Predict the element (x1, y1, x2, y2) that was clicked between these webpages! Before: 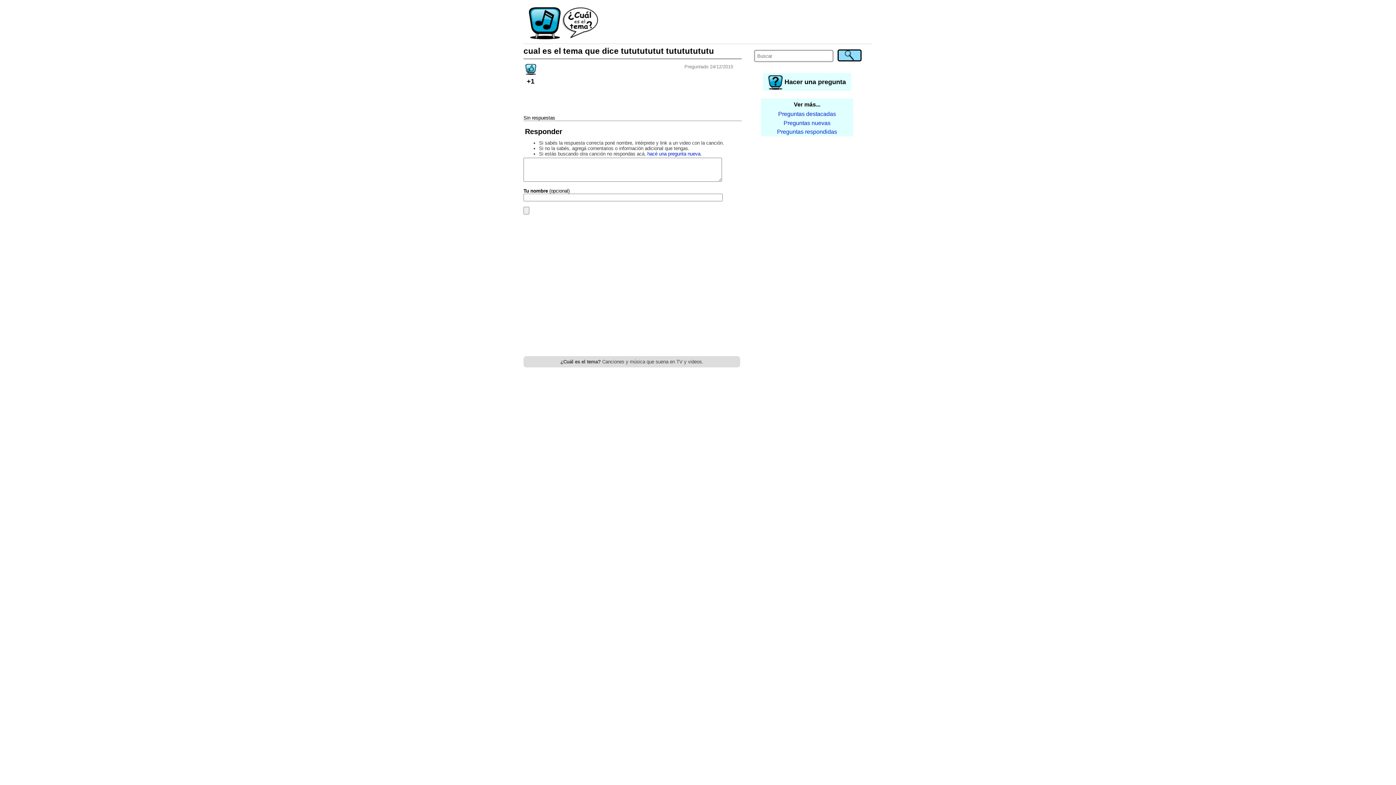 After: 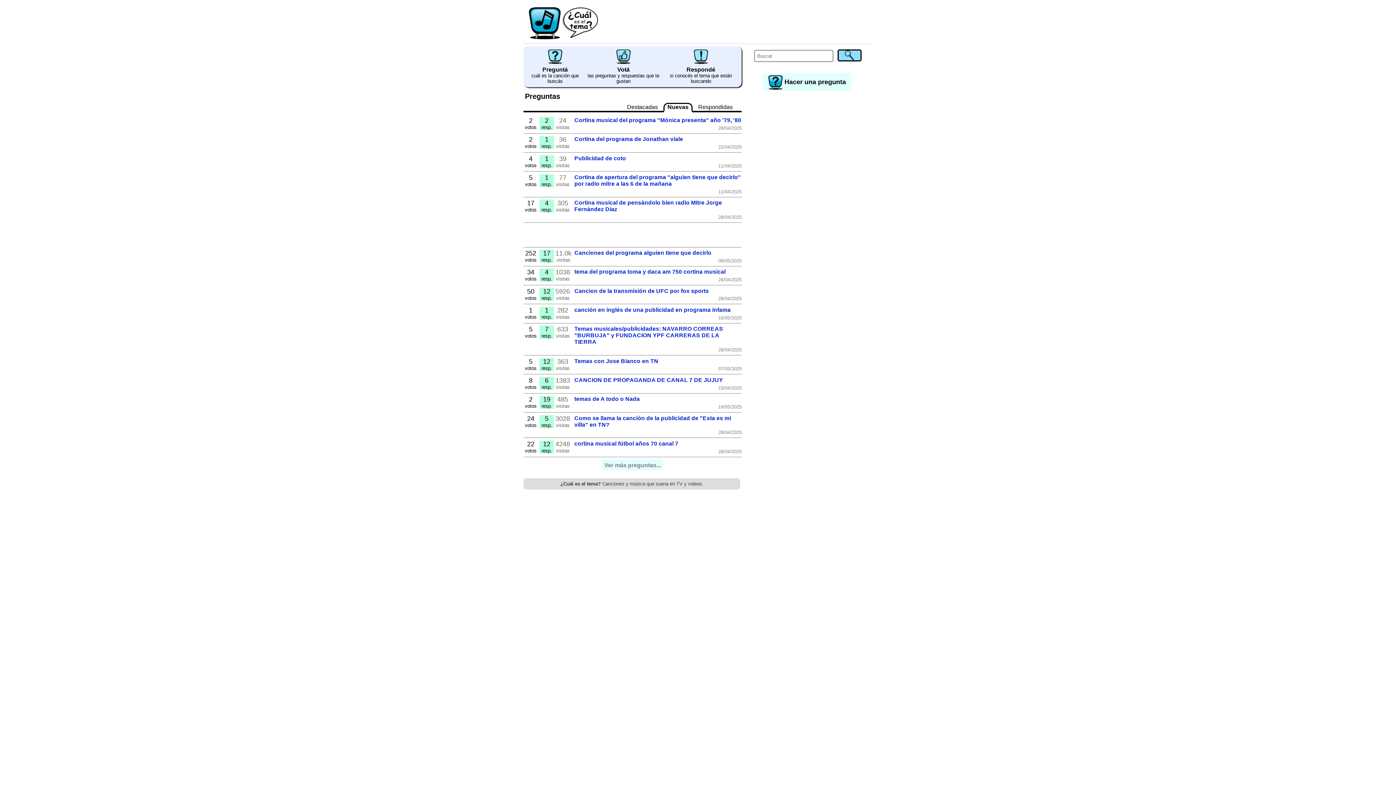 Action: bbox: (761, 118, 853, 127) label: Preguntas nuevas